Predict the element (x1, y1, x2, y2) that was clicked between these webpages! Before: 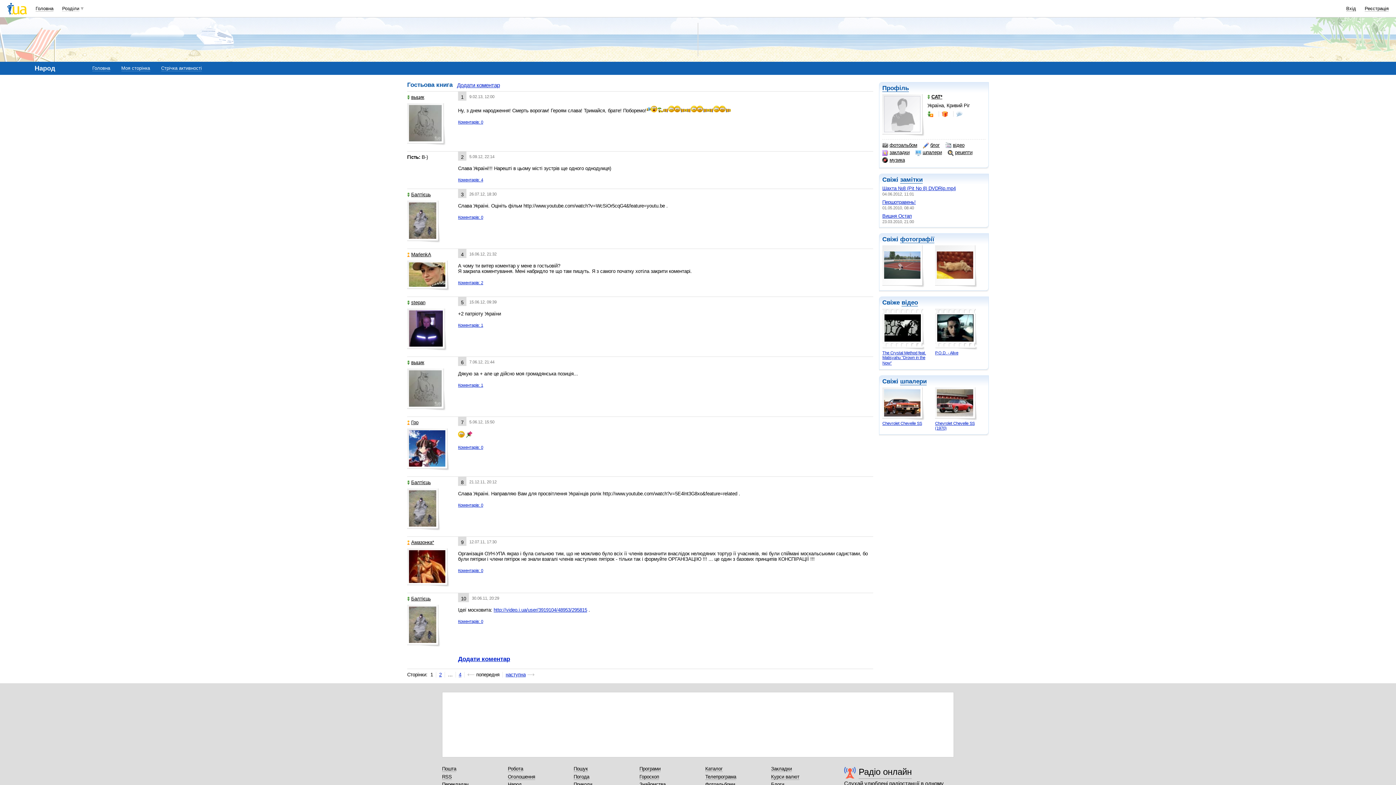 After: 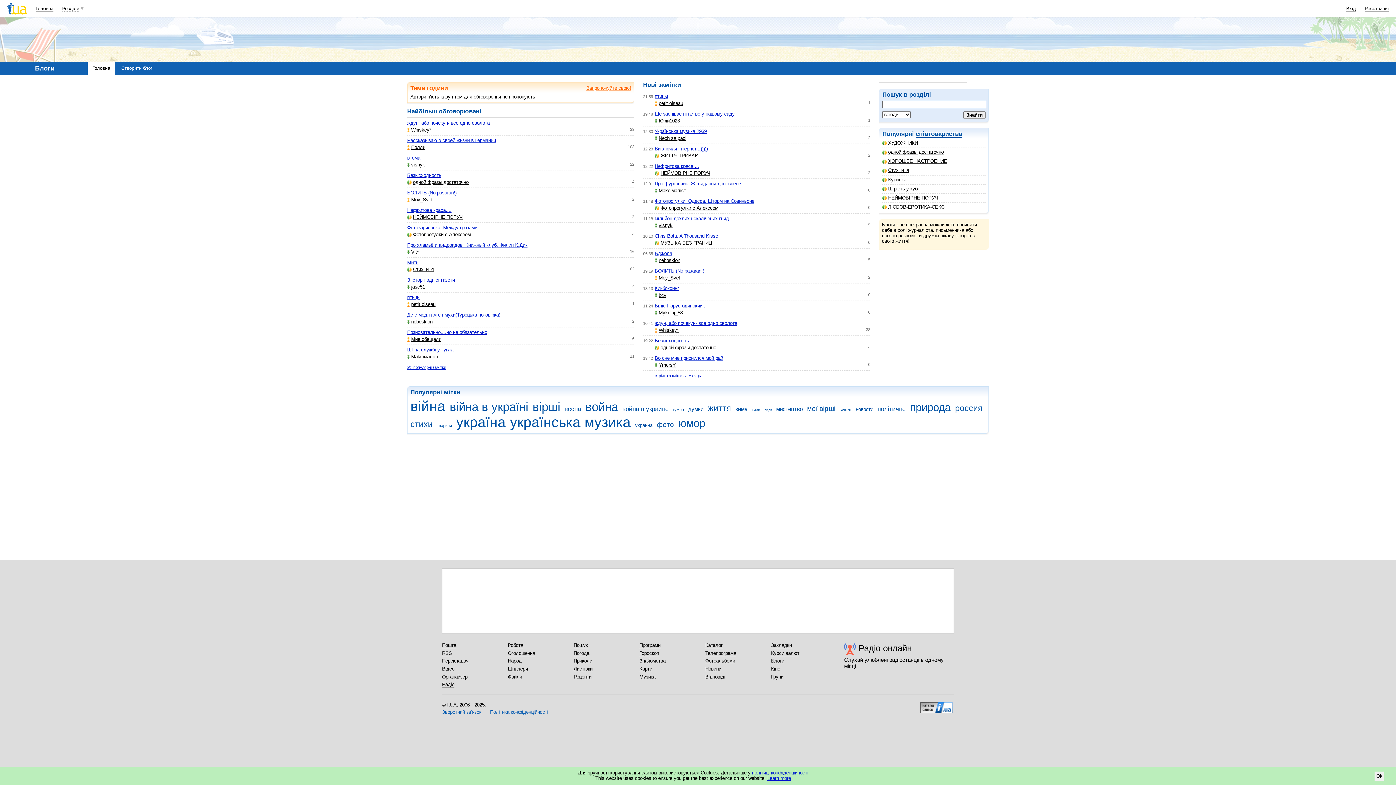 Action: label: Блоги bbox: (771, 782, 784, 788)